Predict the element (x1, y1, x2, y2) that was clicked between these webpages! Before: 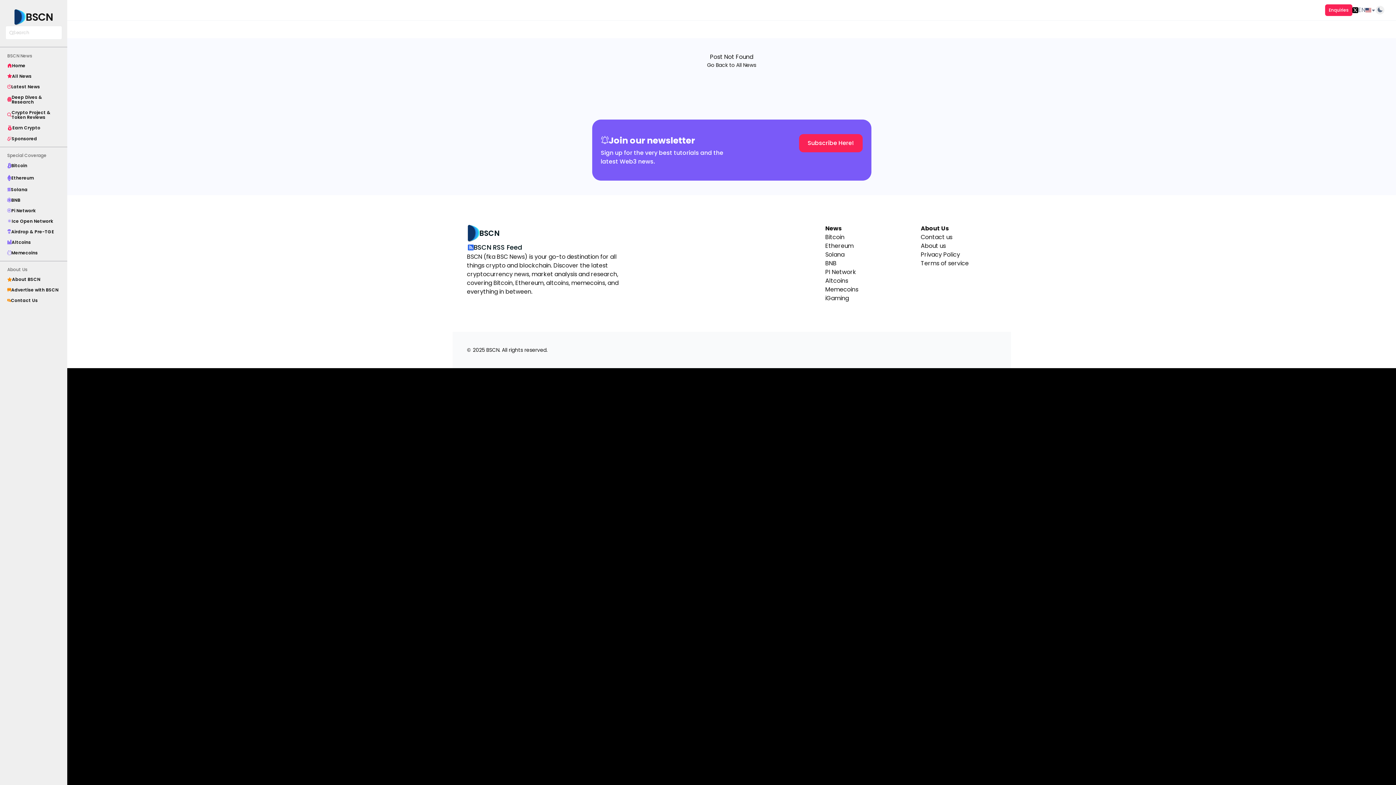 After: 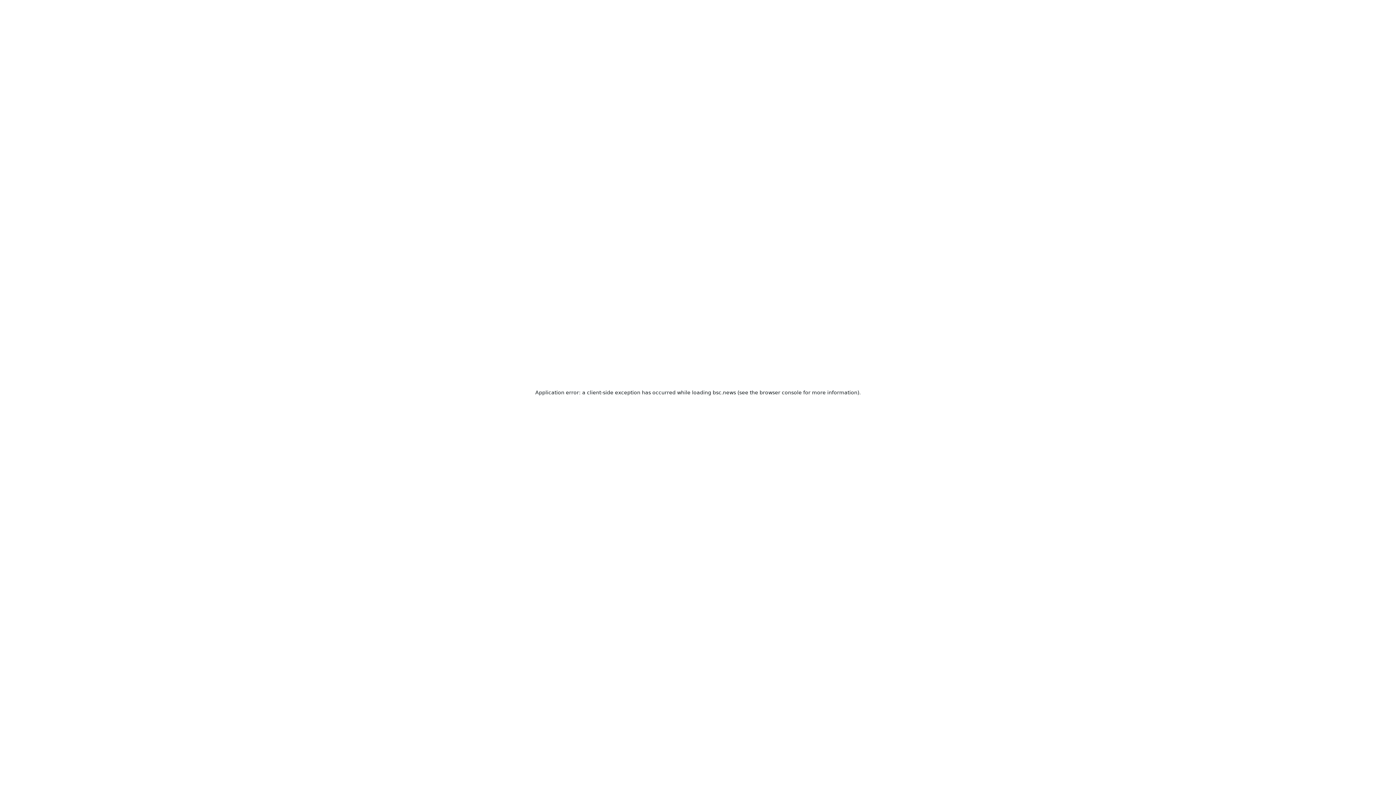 Action: label: Advertise with BSCN bbox: (0, 284, 67, 295)